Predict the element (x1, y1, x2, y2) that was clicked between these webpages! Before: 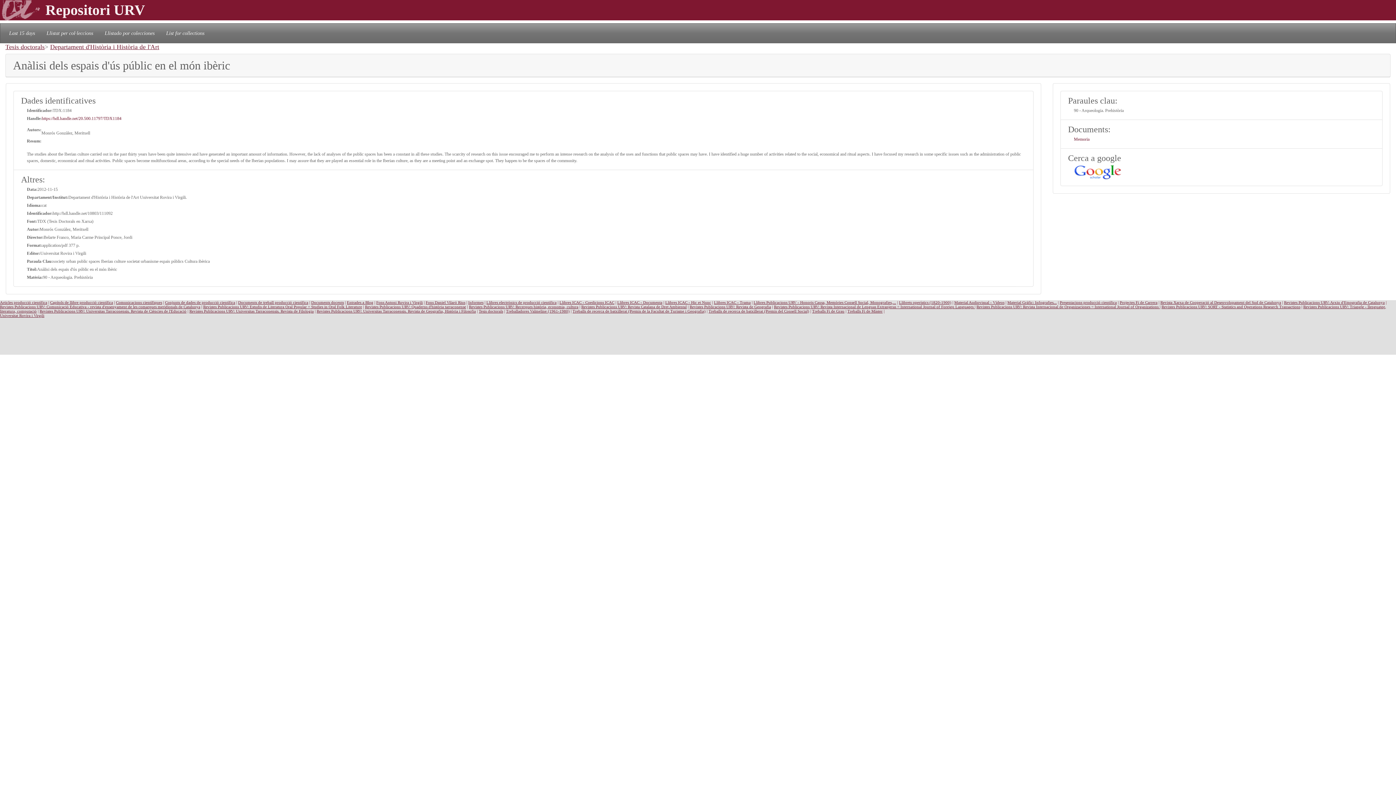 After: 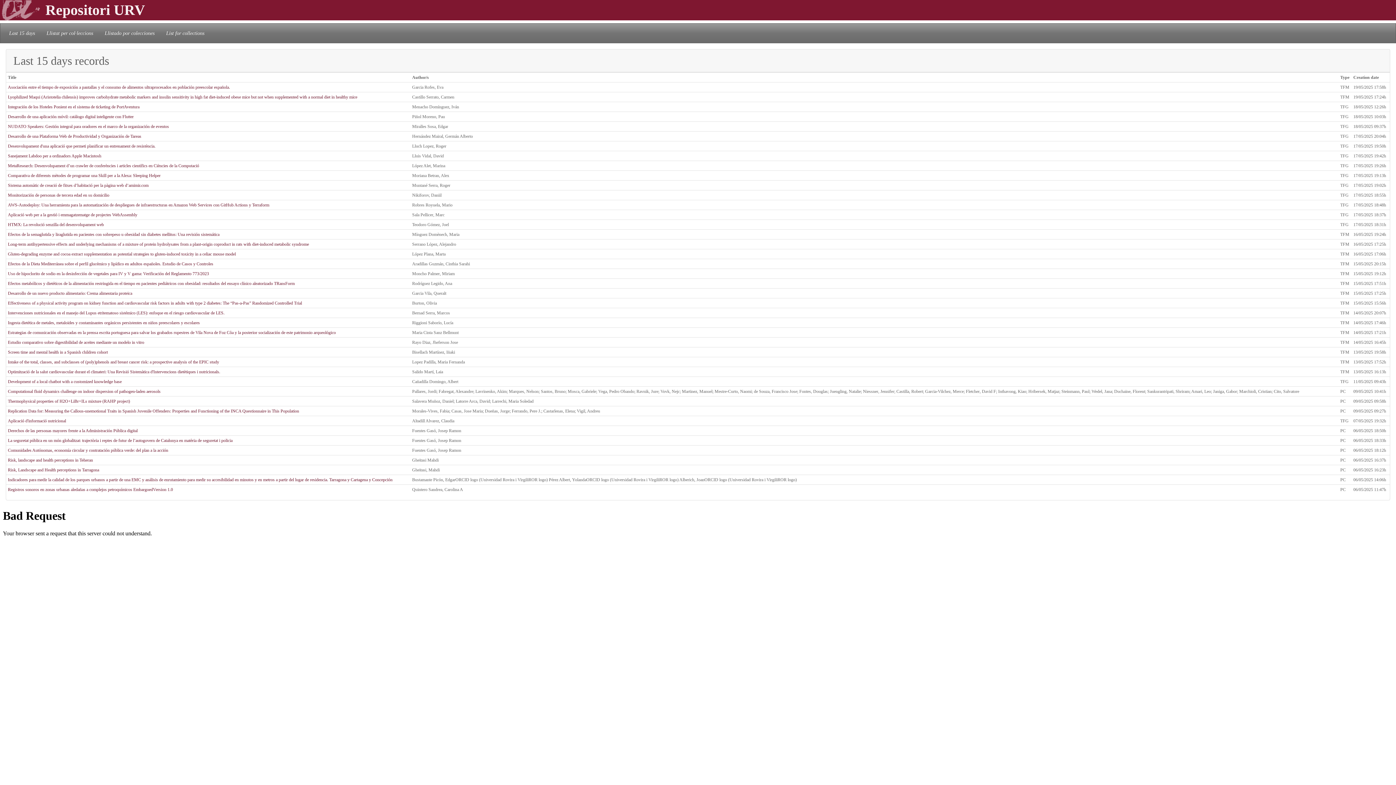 Action: bbox: (6, 26, 37, 39) label: Last 15 days